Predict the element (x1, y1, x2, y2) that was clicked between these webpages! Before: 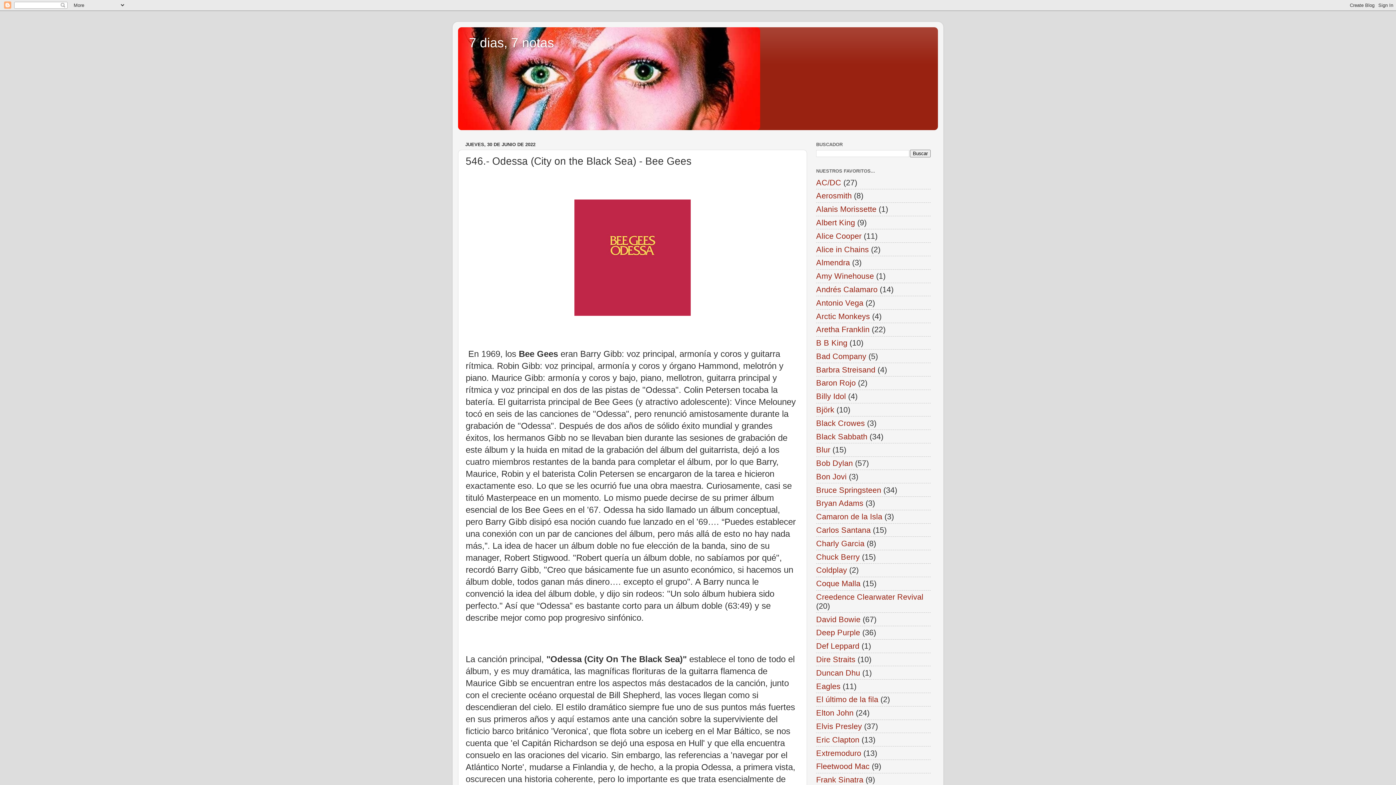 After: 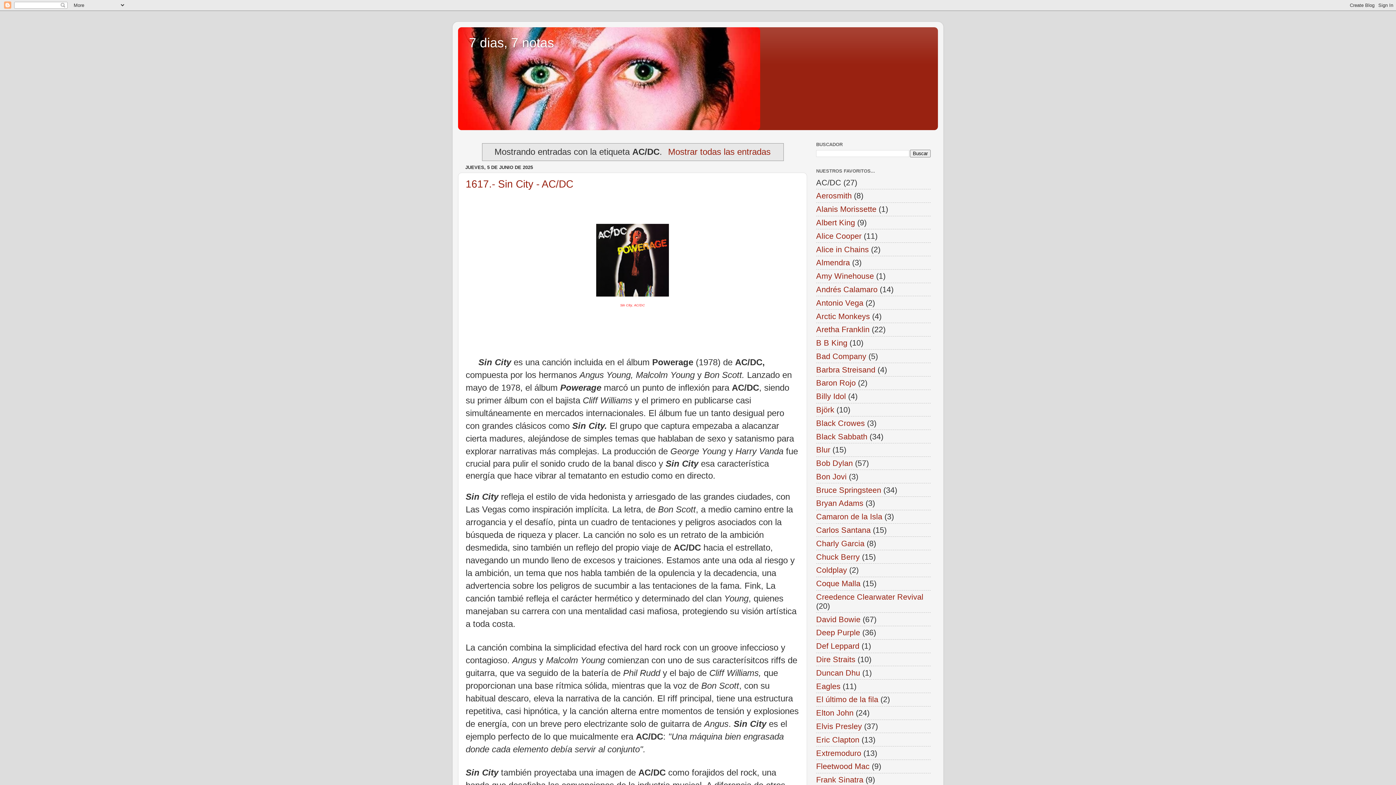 Action: bbox: (816, 178, 841, 187) label: AC/DC